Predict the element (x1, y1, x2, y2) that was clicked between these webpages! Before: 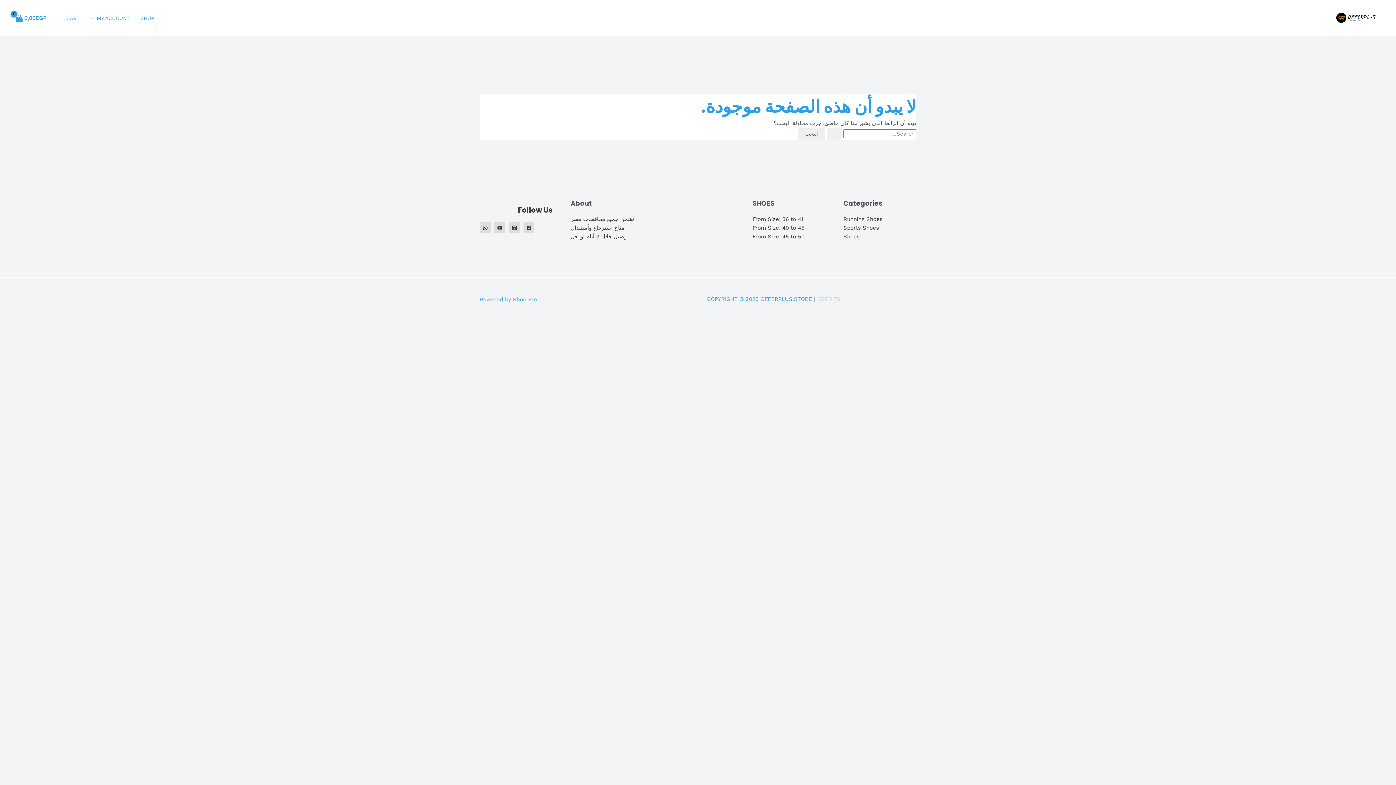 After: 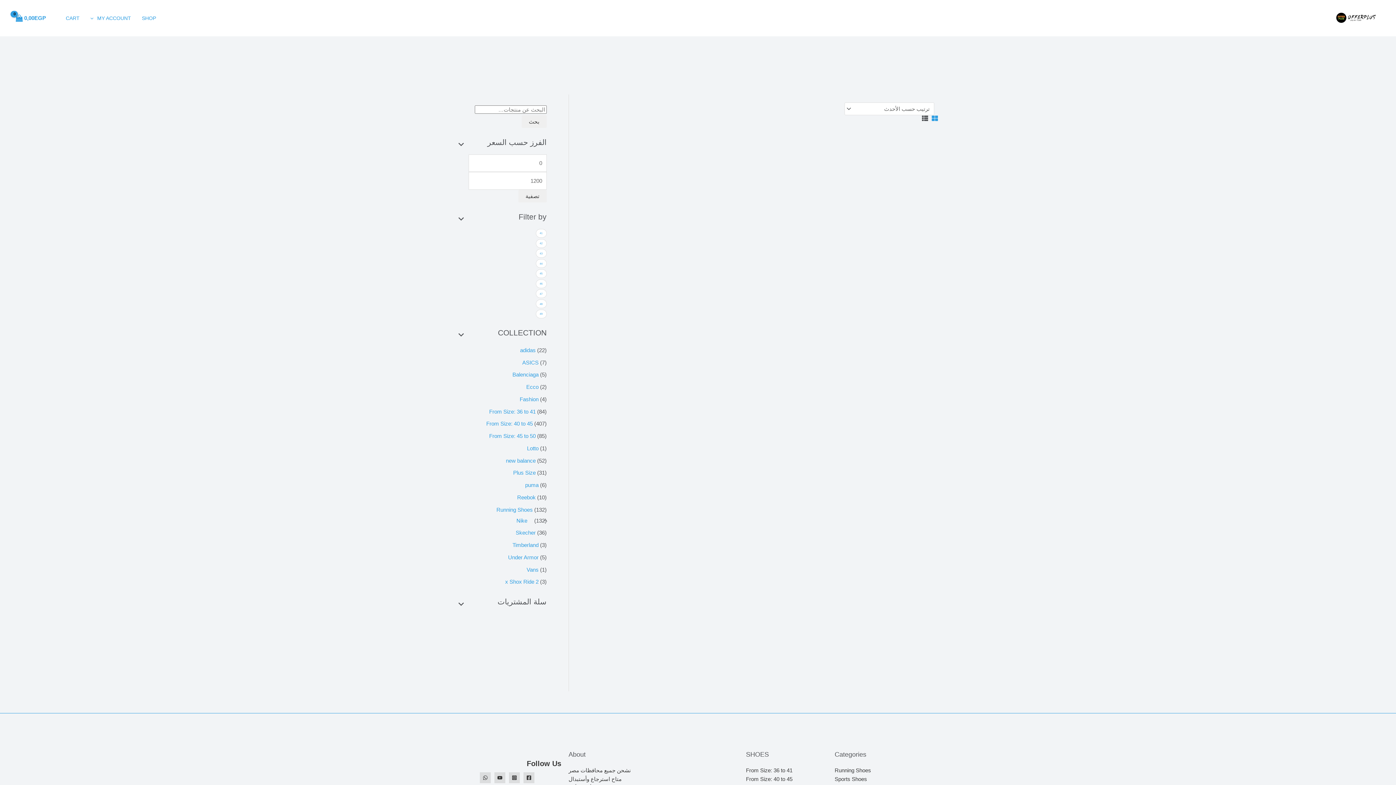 Action: label: From Size: 45 to 50 bbox: (752, 233, 804, 240)